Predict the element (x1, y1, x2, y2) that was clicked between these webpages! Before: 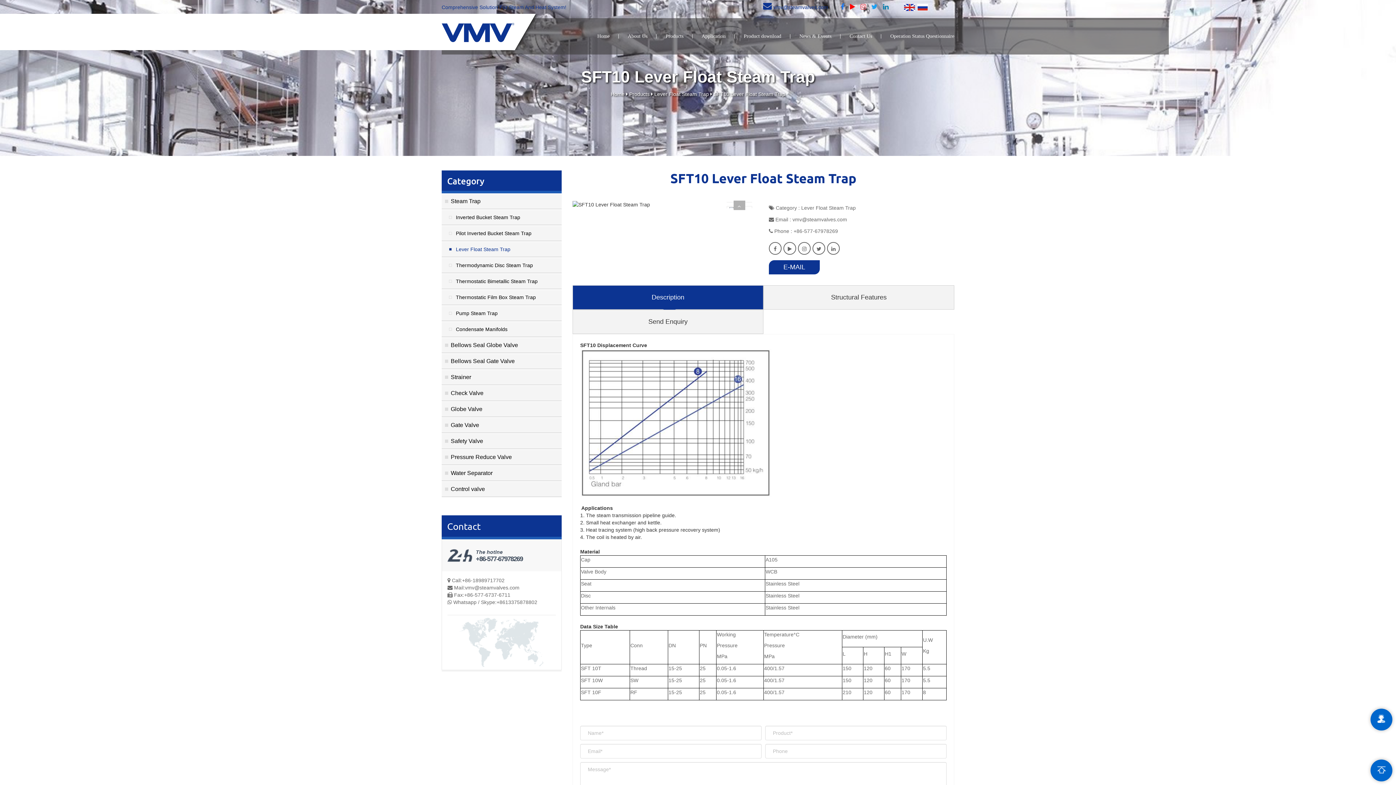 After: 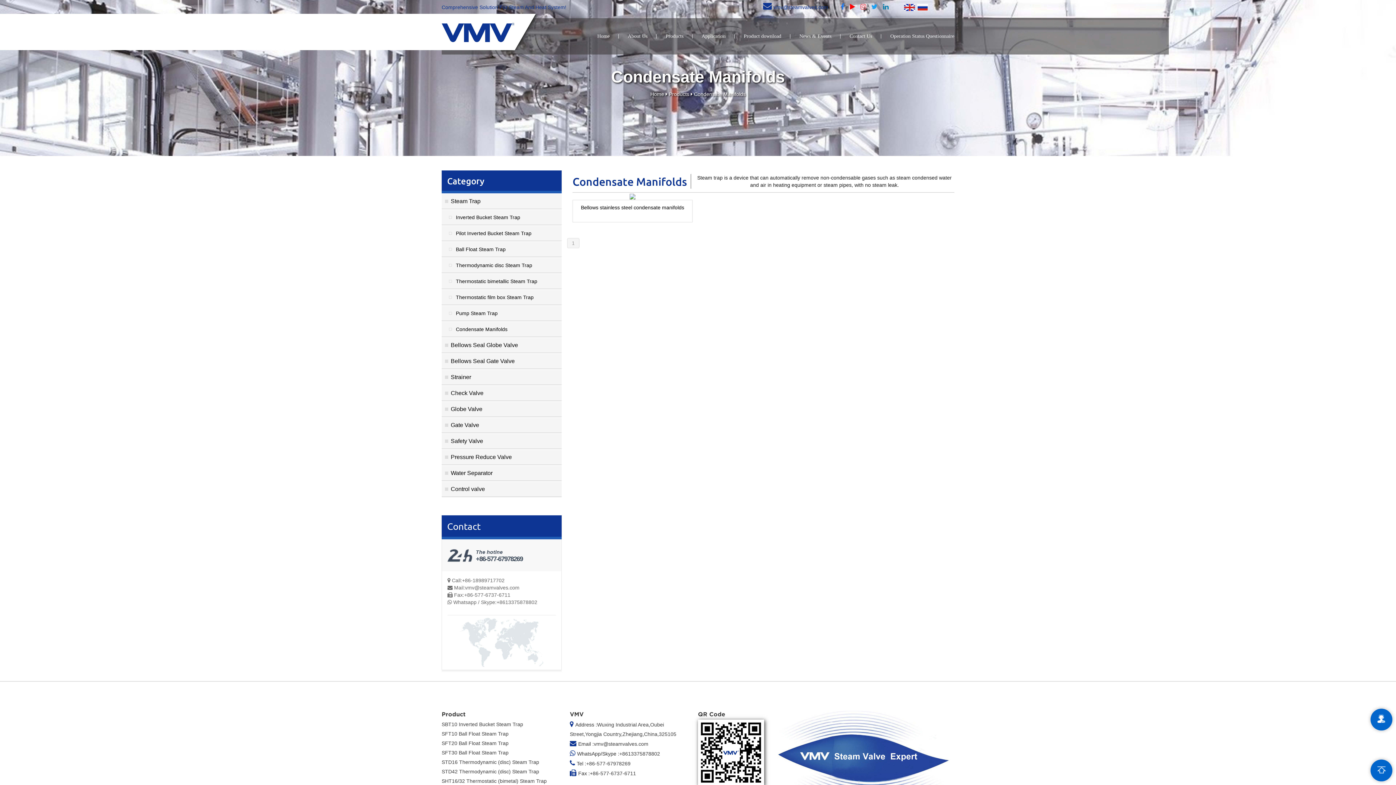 Action: label: Condensate Manifolds bbox: (441, 321, 561, 337)